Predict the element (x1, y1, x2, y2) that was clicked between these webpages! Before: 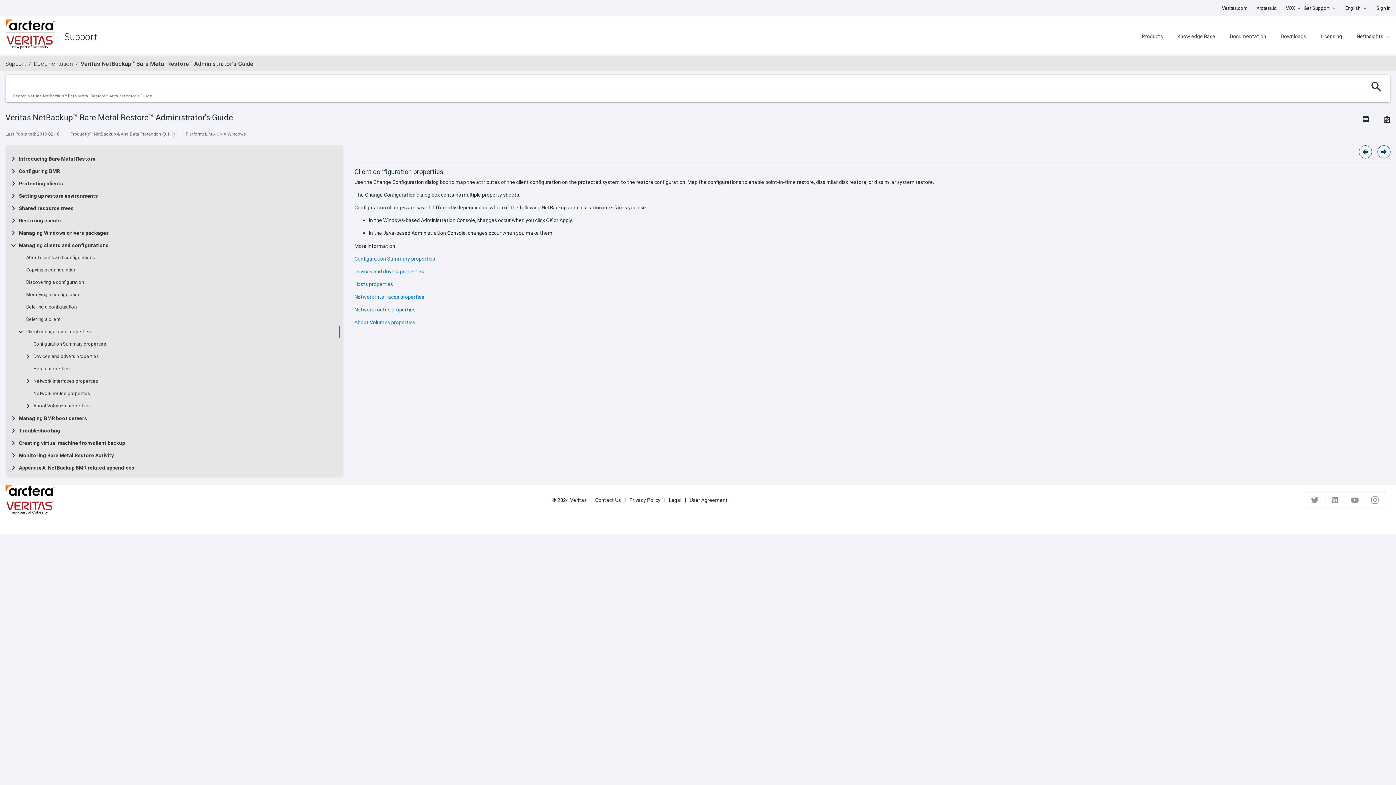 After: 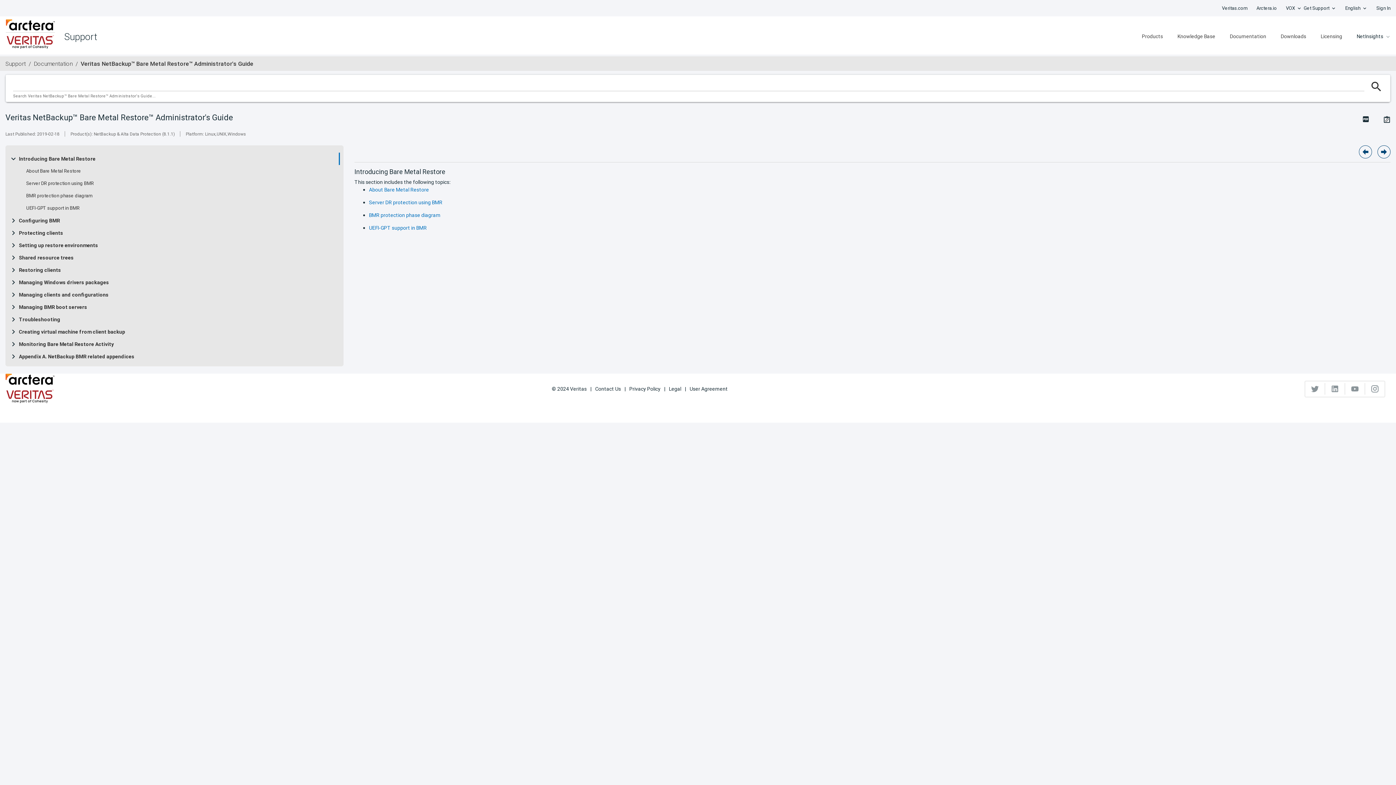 Action: label: Introducing Bare Metal Restore bbox: (18, 156, 95, 161)